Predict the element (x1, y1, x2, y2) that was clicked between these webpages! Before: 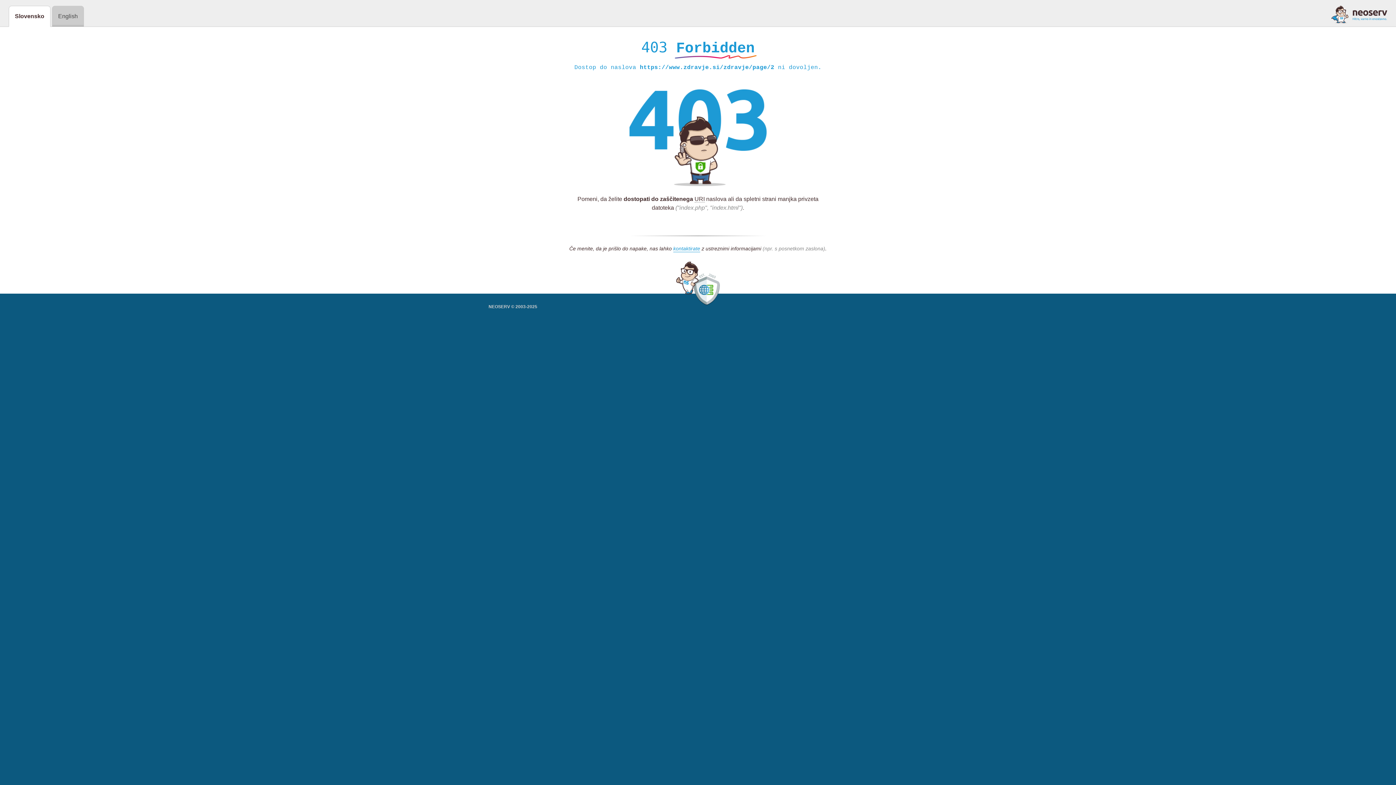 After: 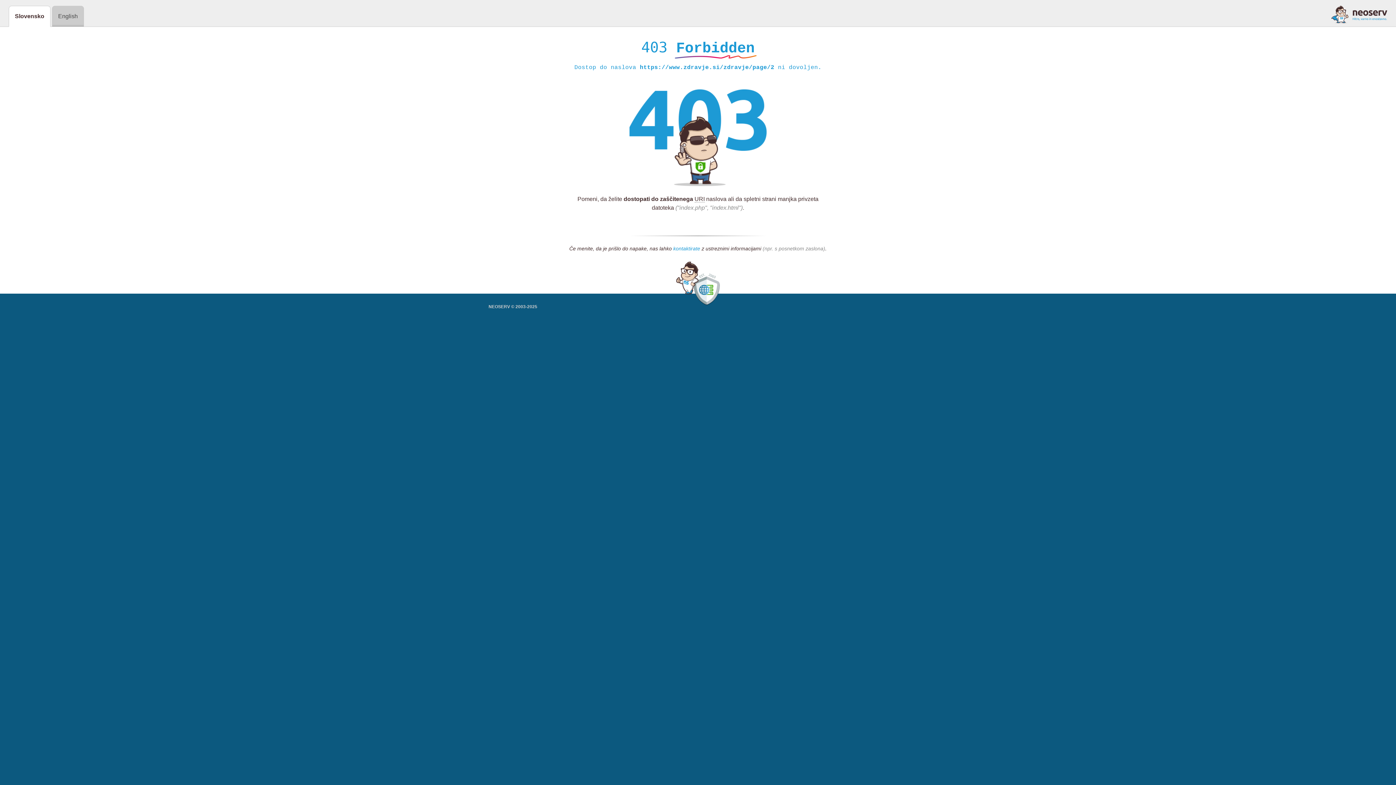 Action: label: kontaktirate bbox: (673, 245, 700, 252)